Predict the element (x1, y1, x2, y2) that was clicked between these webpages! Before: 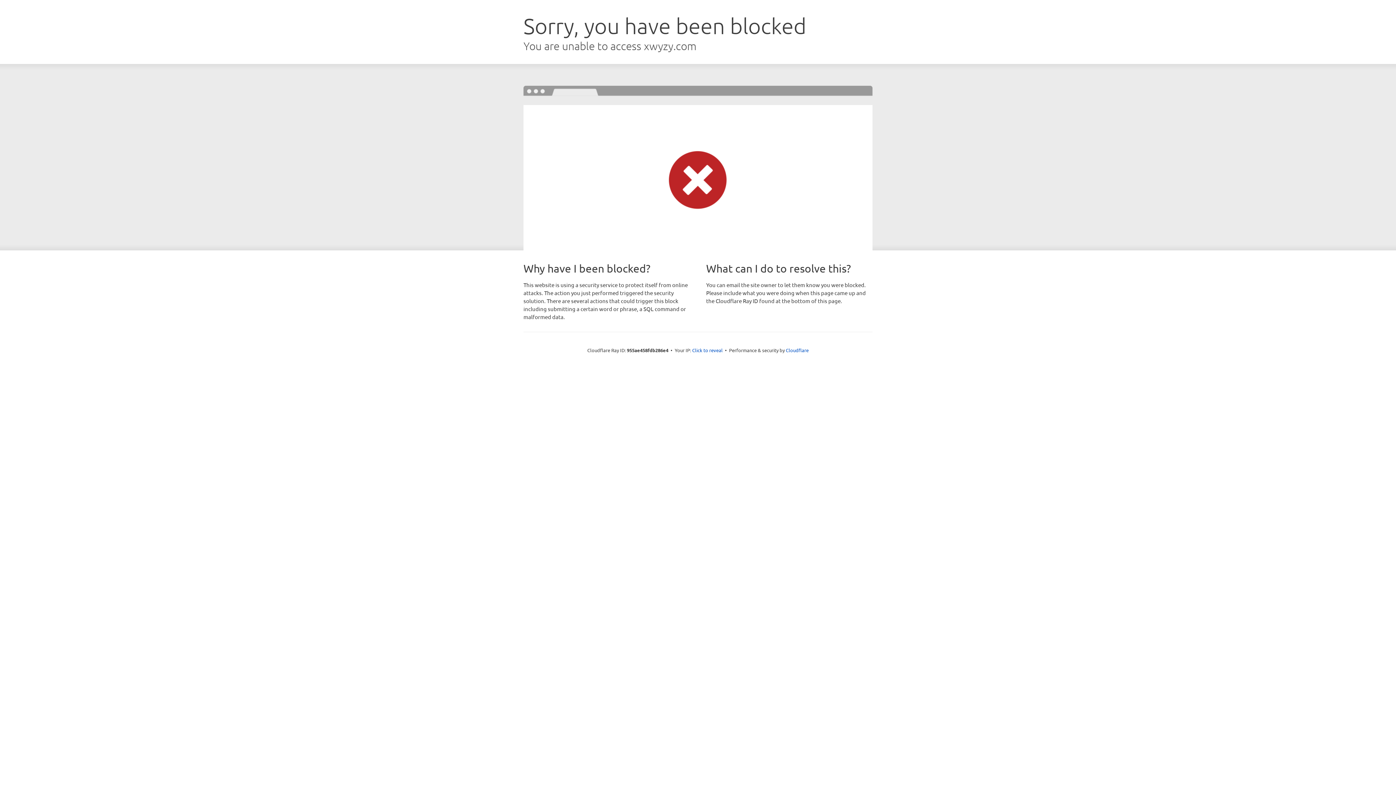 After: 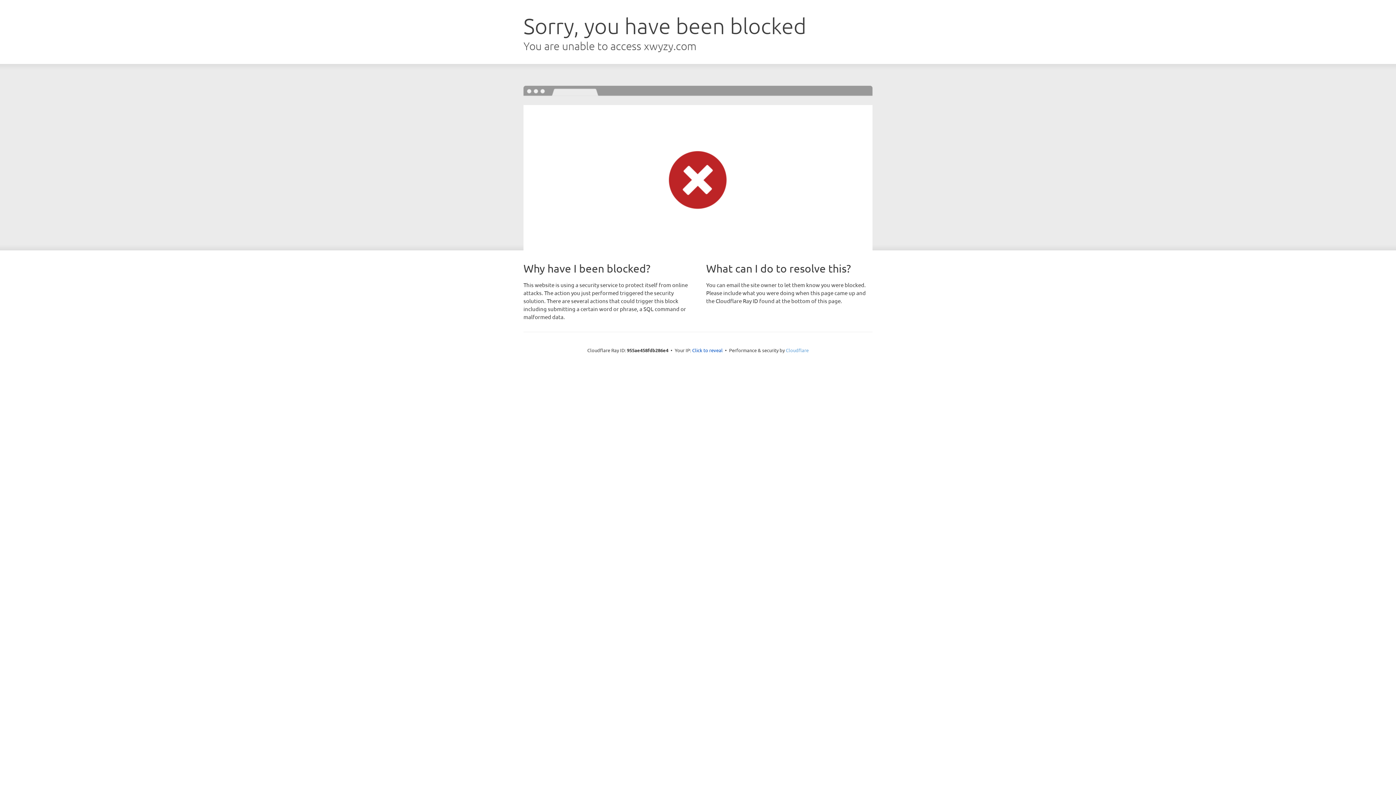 Action: label: Cloudflare bbox: (786, 347, 808, 353)